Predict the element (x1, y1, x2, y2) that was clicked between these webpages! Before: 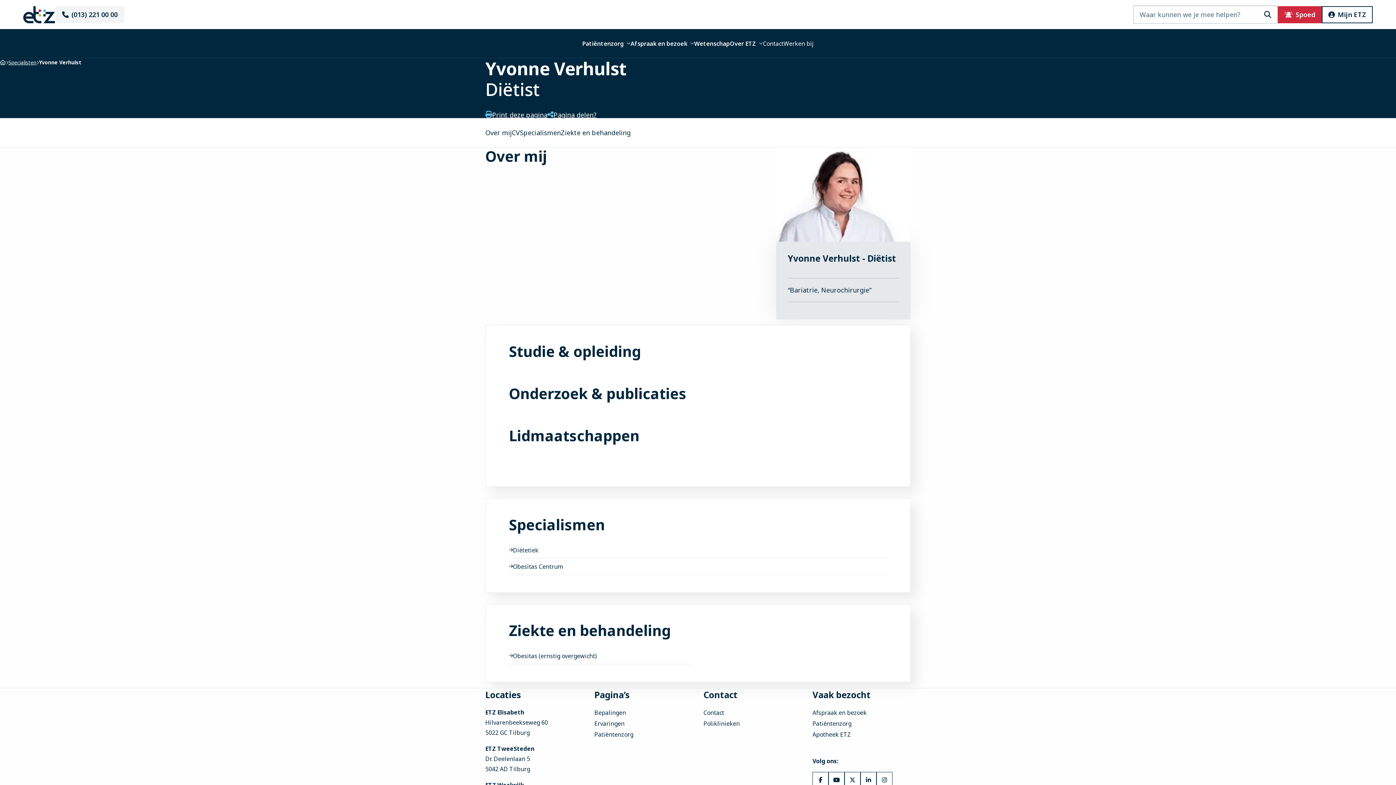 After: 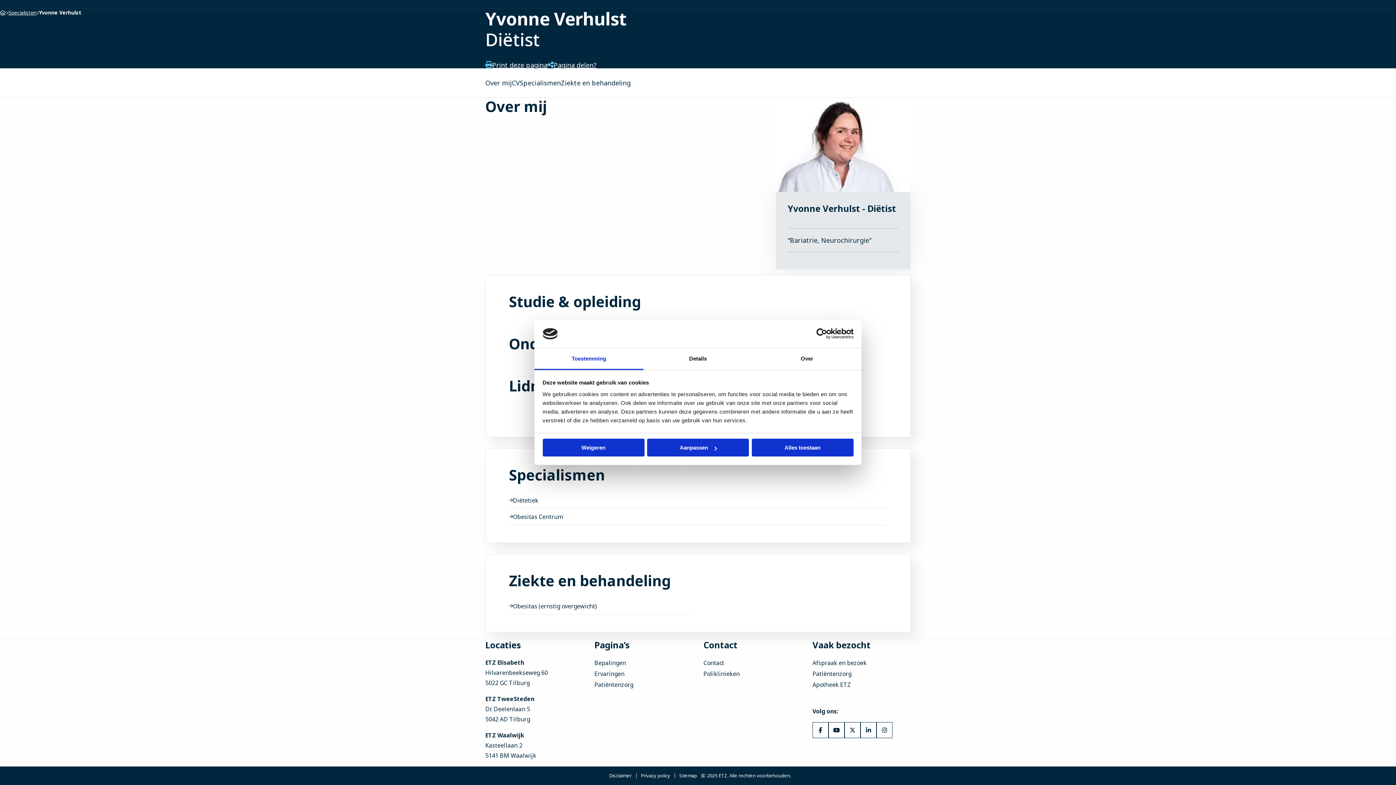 Action: label: Ziekte en behandeling bbox: (561, 118, 630, 147)